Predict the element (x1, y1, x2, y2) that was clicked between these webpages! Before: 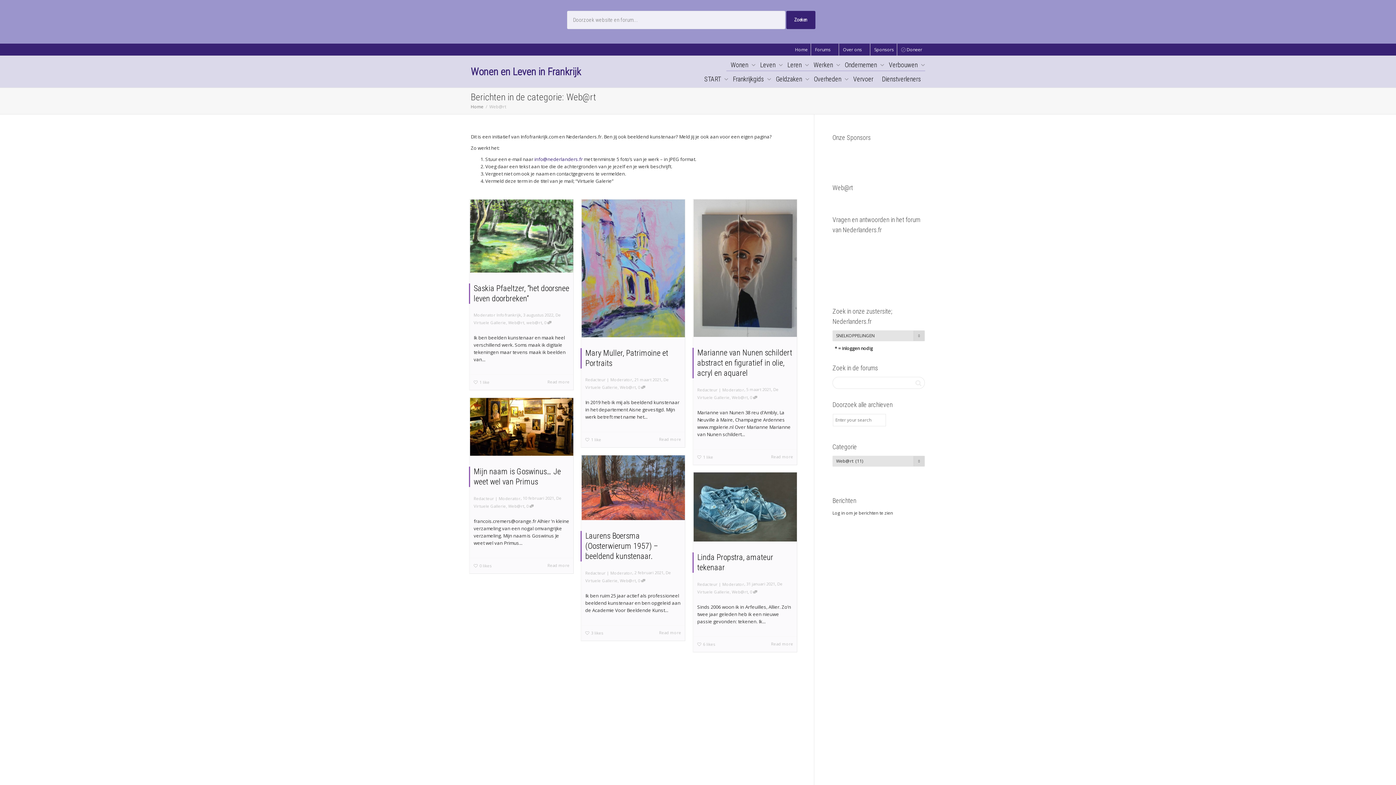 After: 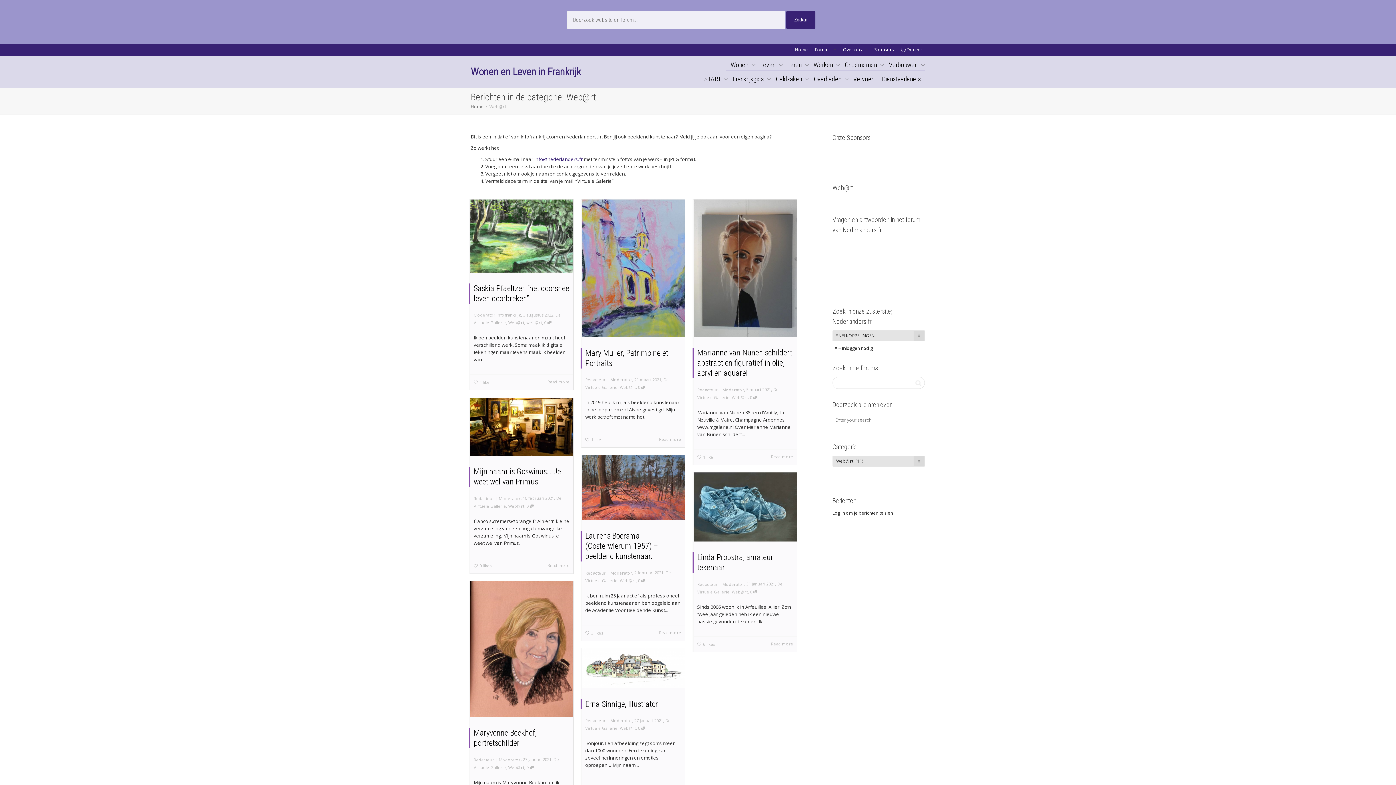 Action: bbox: (508, 320, 524, 325) label: Web@rt